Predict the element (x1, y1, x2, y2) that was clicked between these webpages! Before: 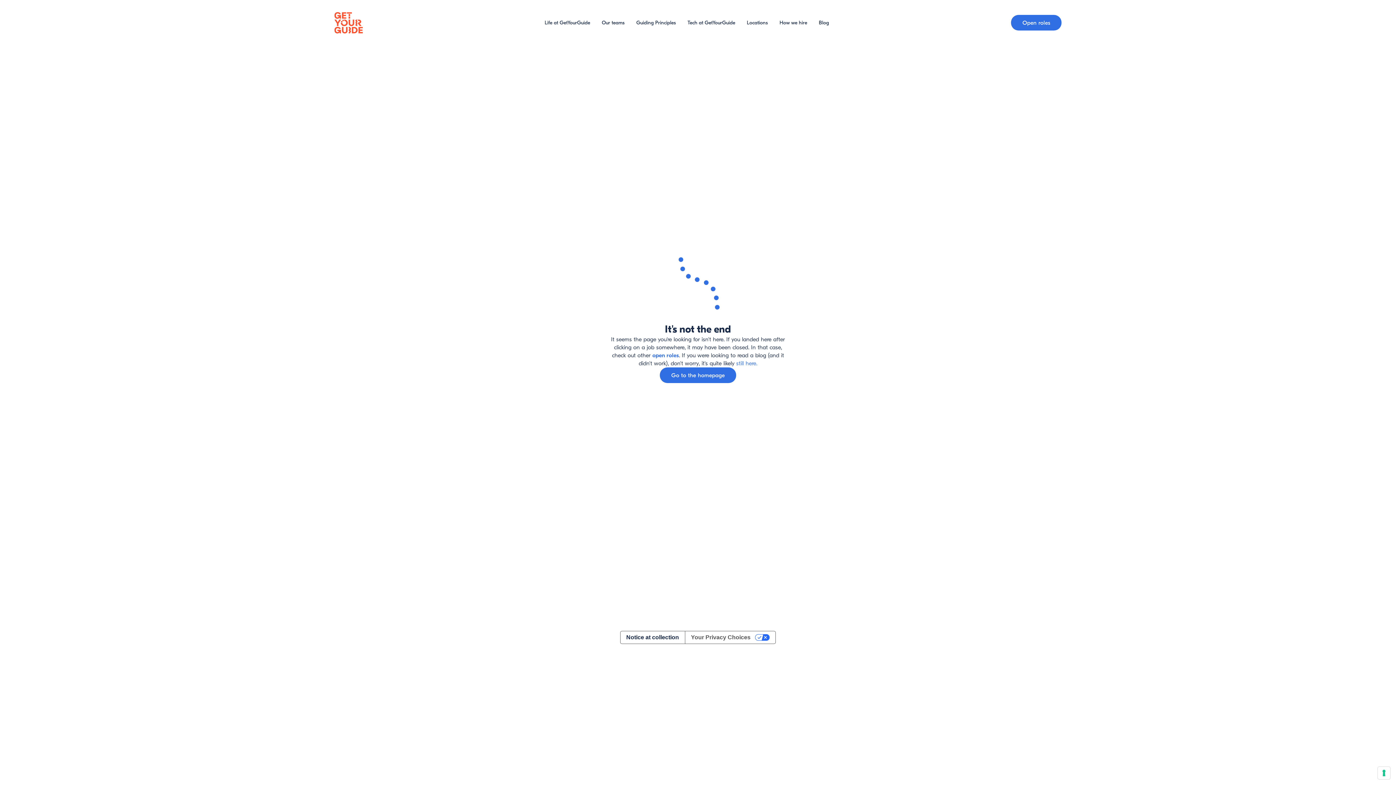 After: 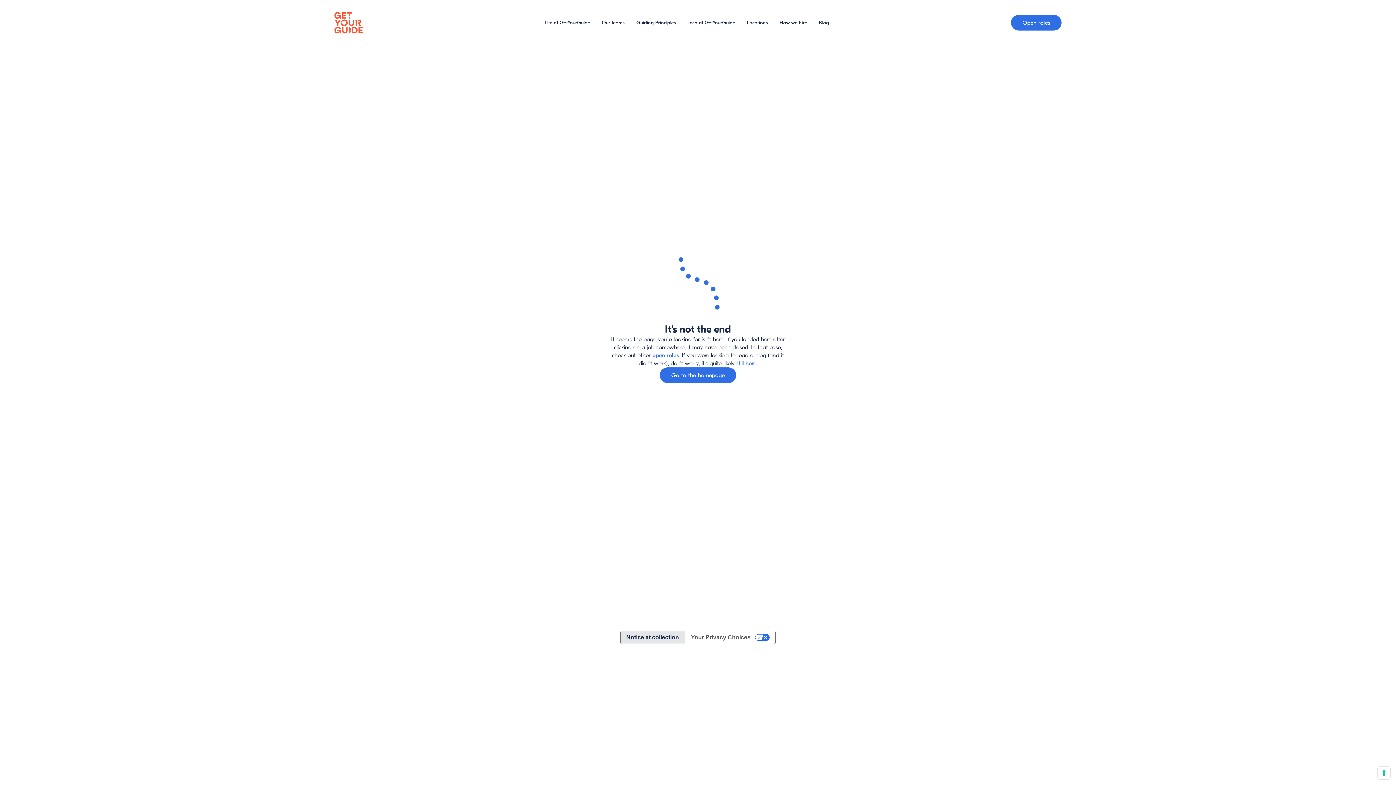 Action: label: Notice at collection bbox: (620, 631, 684, 644)